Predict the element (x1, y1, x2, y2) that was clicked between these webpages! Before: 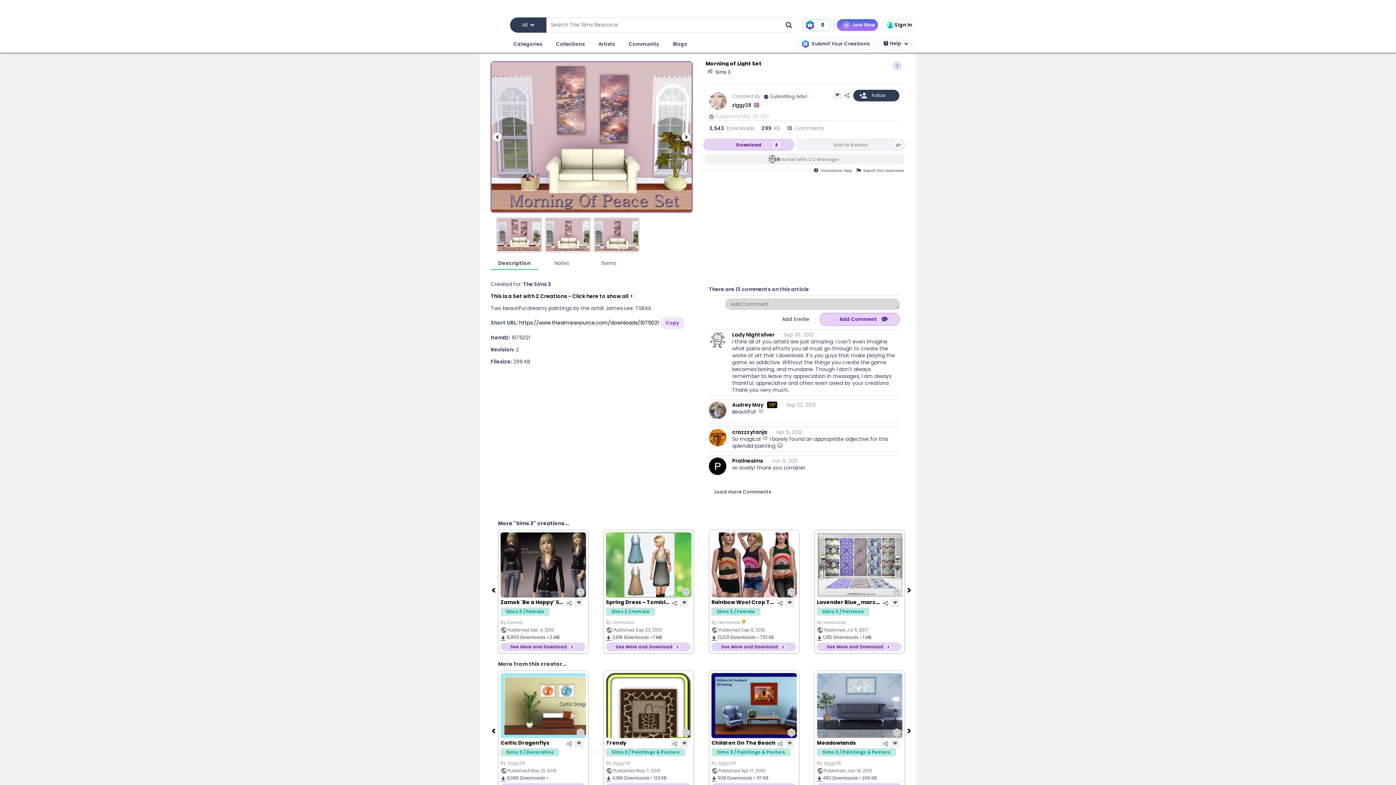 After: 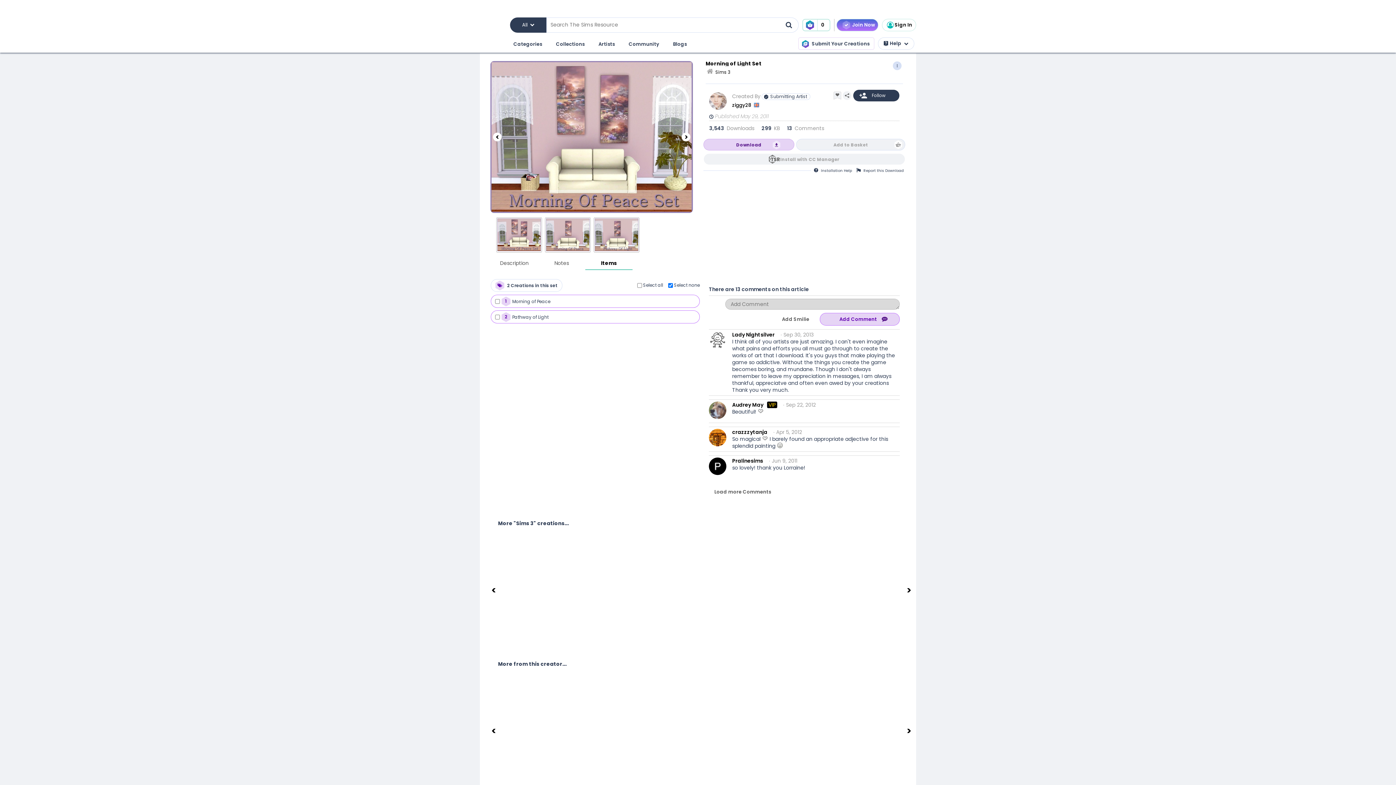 Action: bbox: (585, 256, 632, 267) label: Items